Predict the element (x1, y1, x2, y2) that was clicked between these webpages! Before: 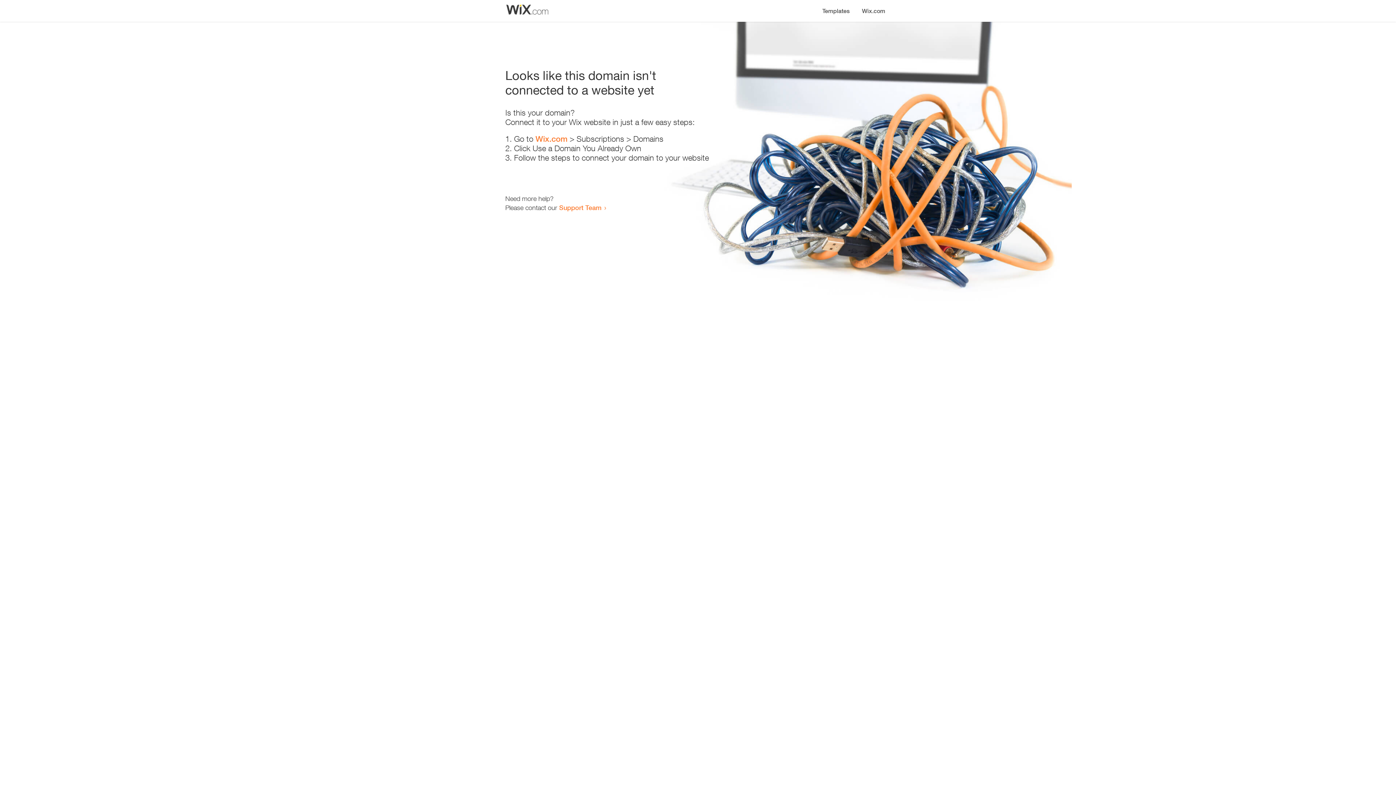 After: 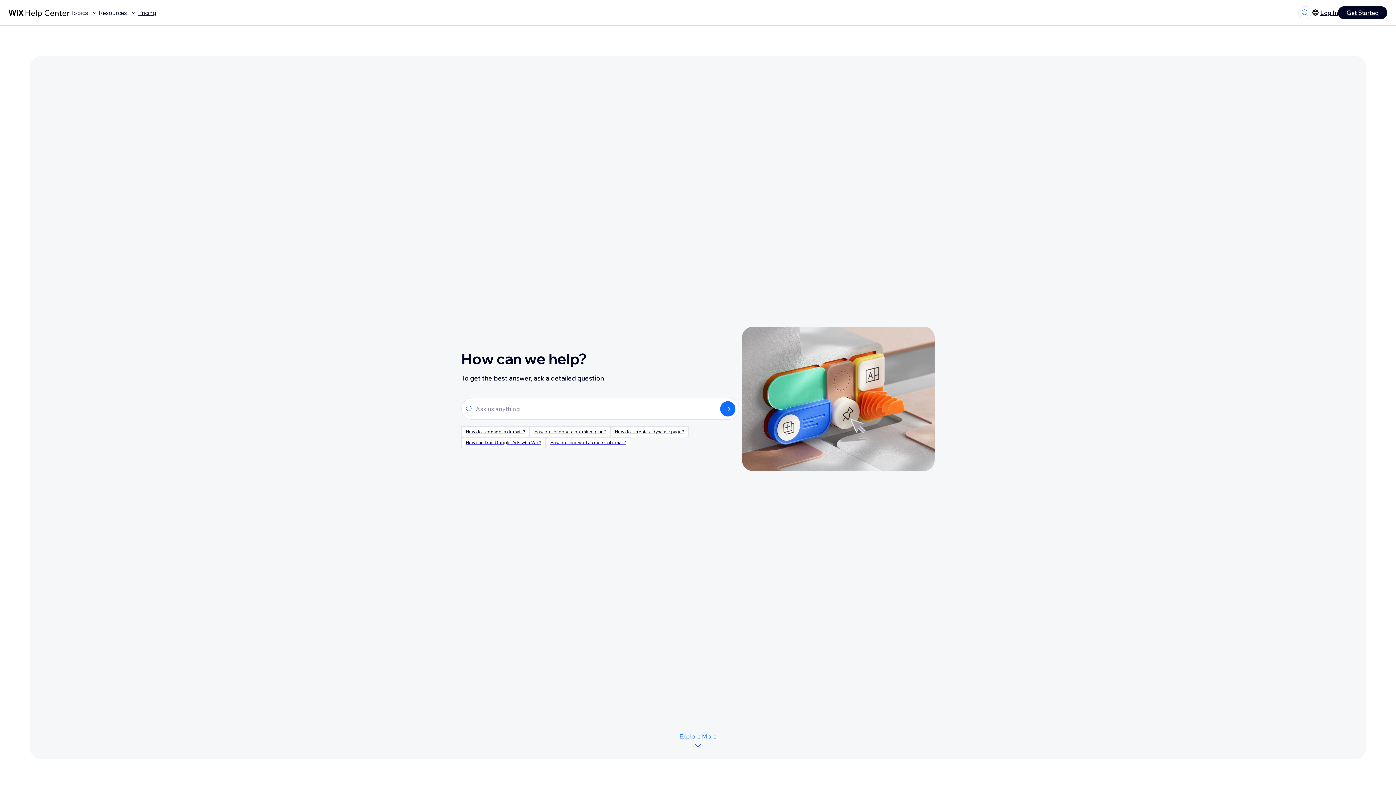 Action: bbox: (559, 203, 601, 211) label: Support Team